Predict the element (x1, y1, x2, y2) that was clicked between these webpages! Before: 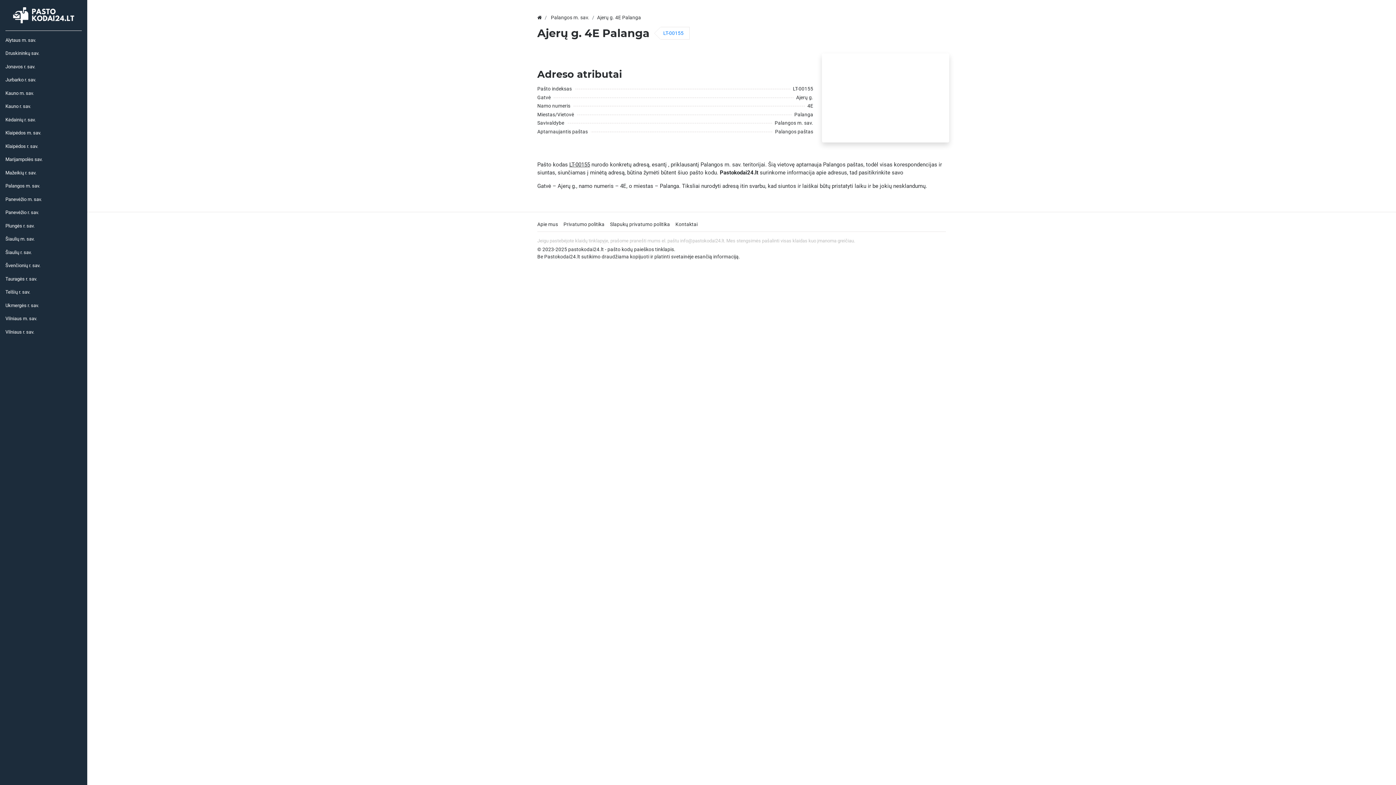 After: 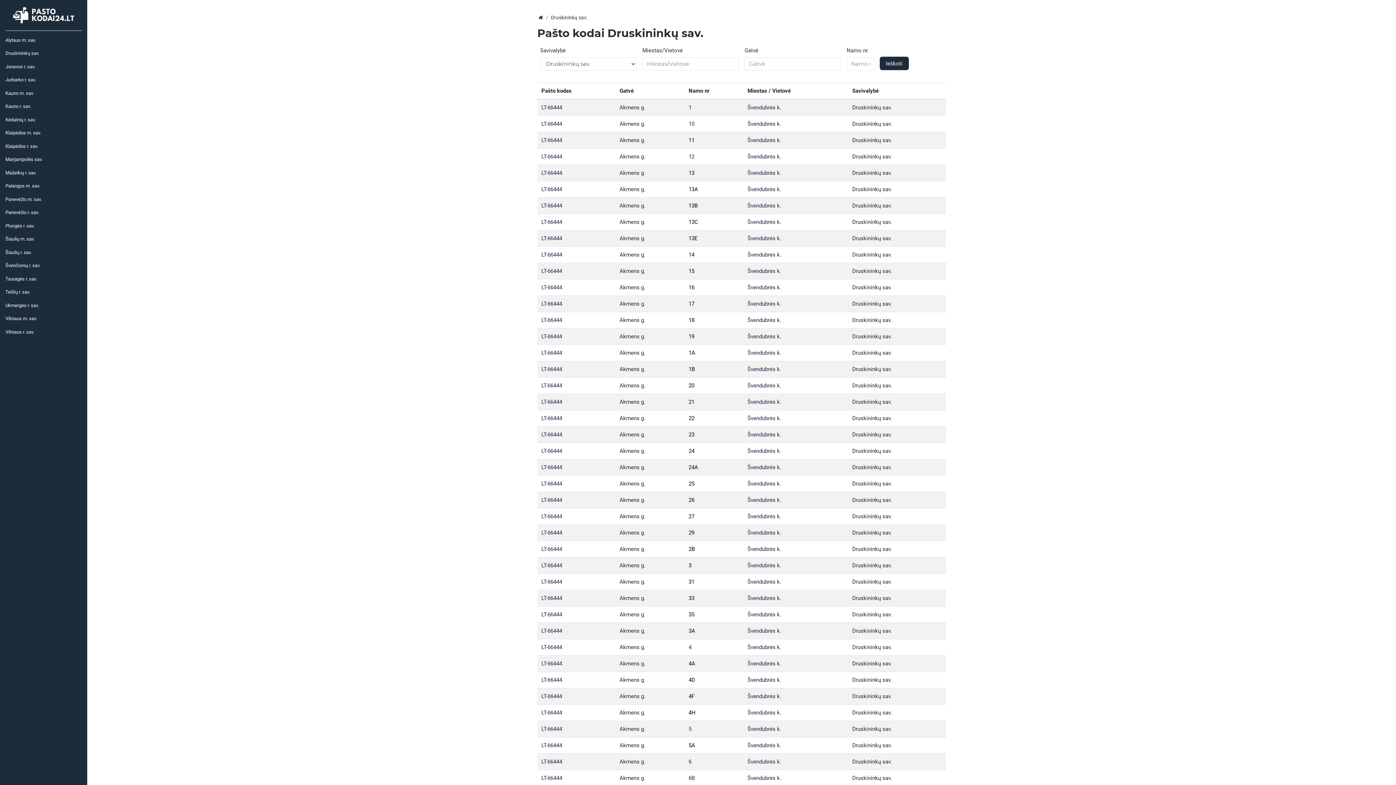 Action: bbox: (0, 46, 70, 60) label: Druskininkų sav.